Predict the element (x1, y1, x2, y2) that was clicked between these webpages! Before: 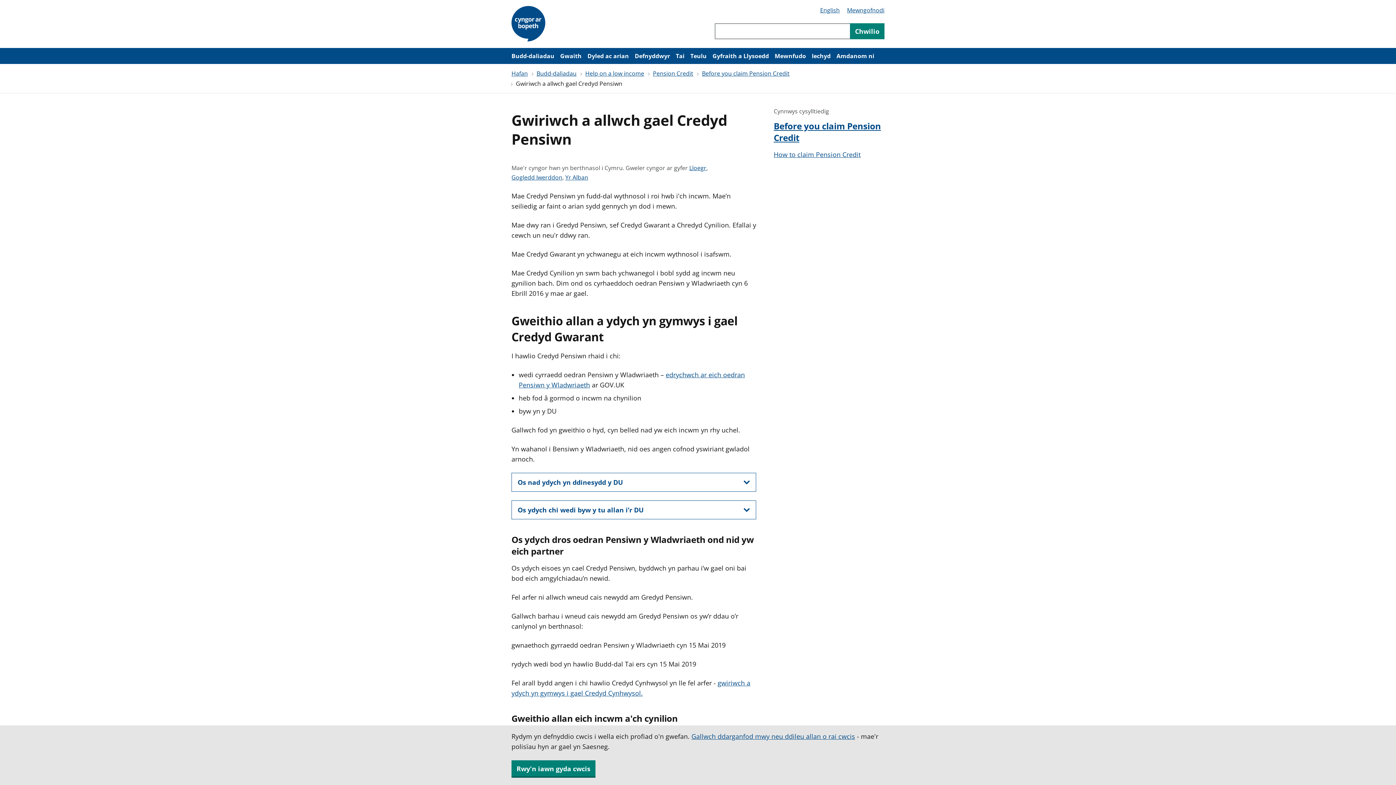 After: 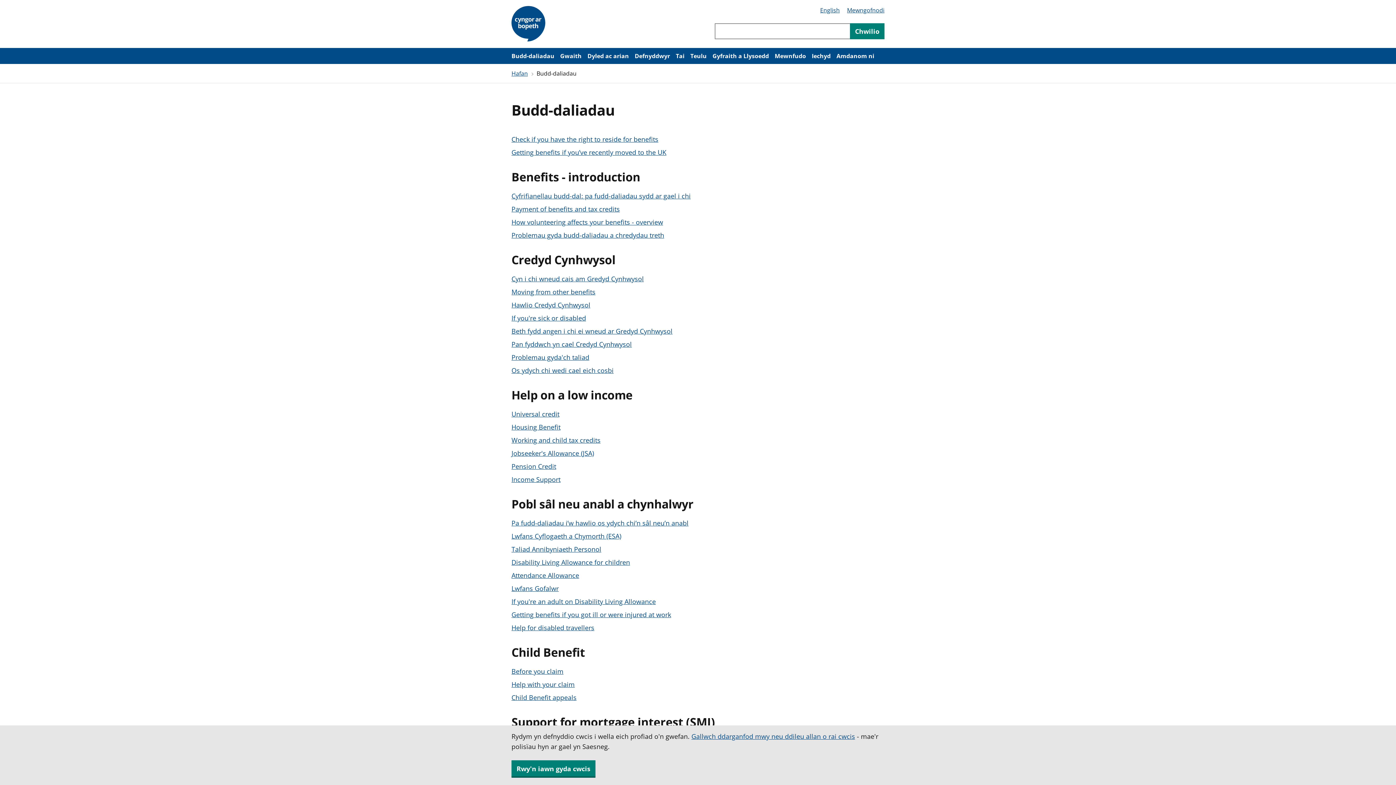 Action: bbox: (536, 69, 576, 77) label: Budd-daliadau